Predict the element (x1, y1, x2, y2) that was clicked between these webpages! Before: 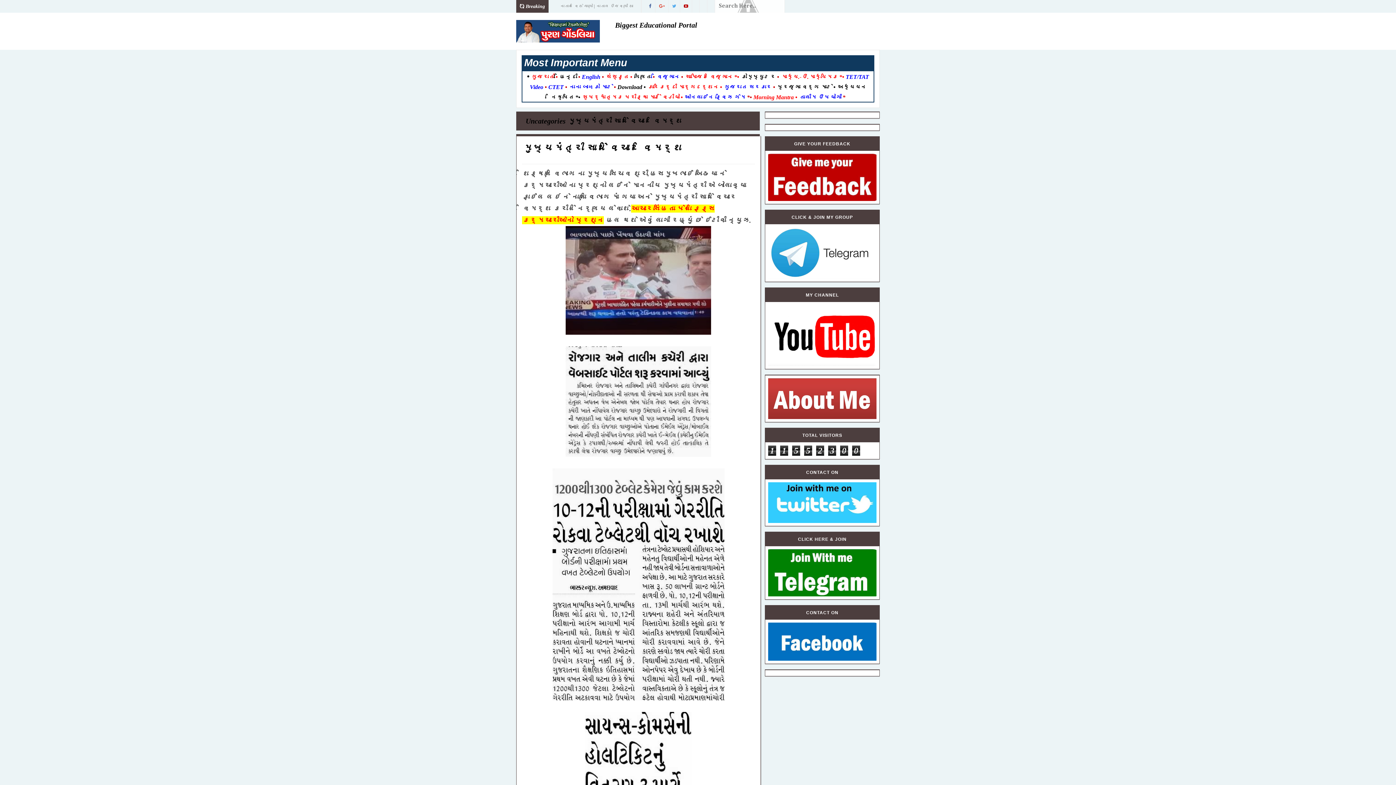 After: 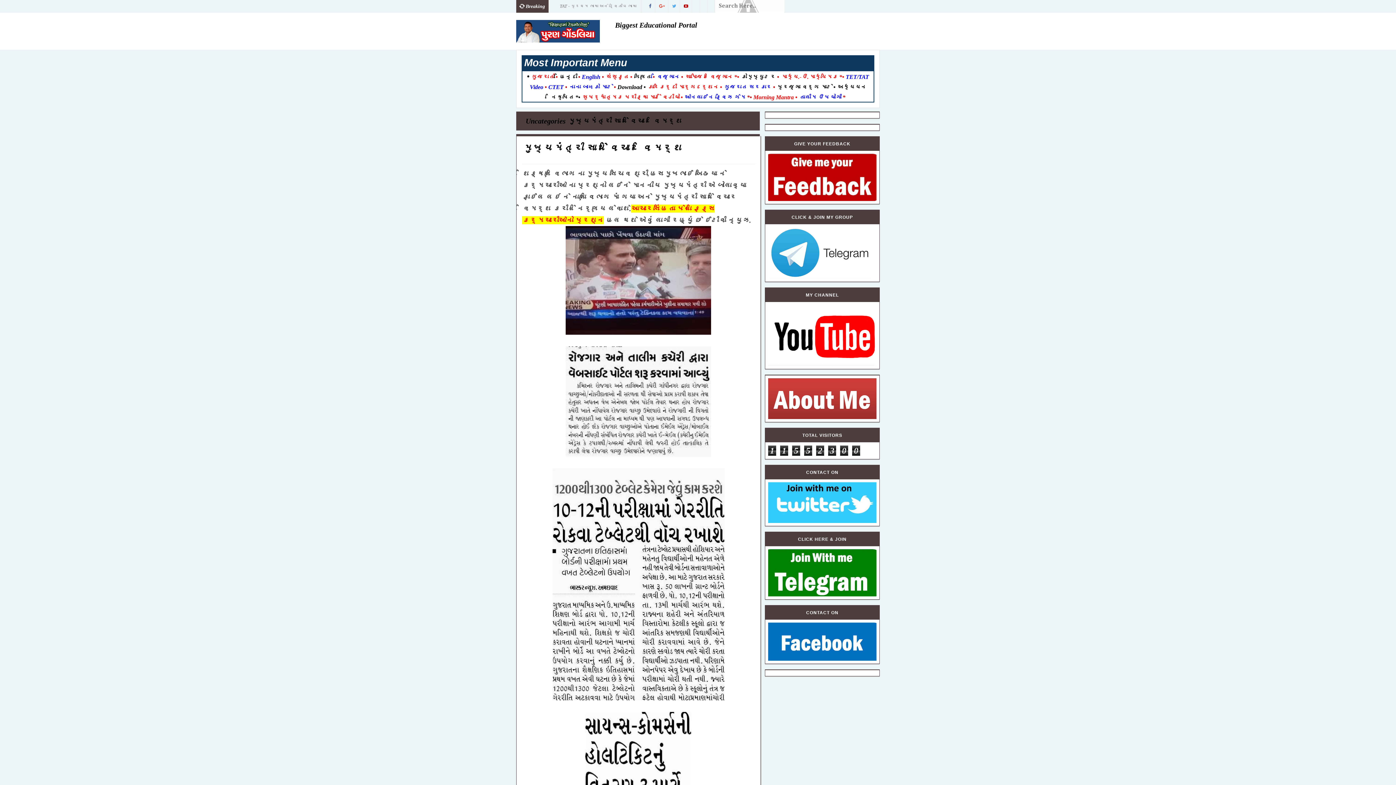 Action: bbox: (739, 73, 777, 80) label:  કોમ્પ્યુટર 